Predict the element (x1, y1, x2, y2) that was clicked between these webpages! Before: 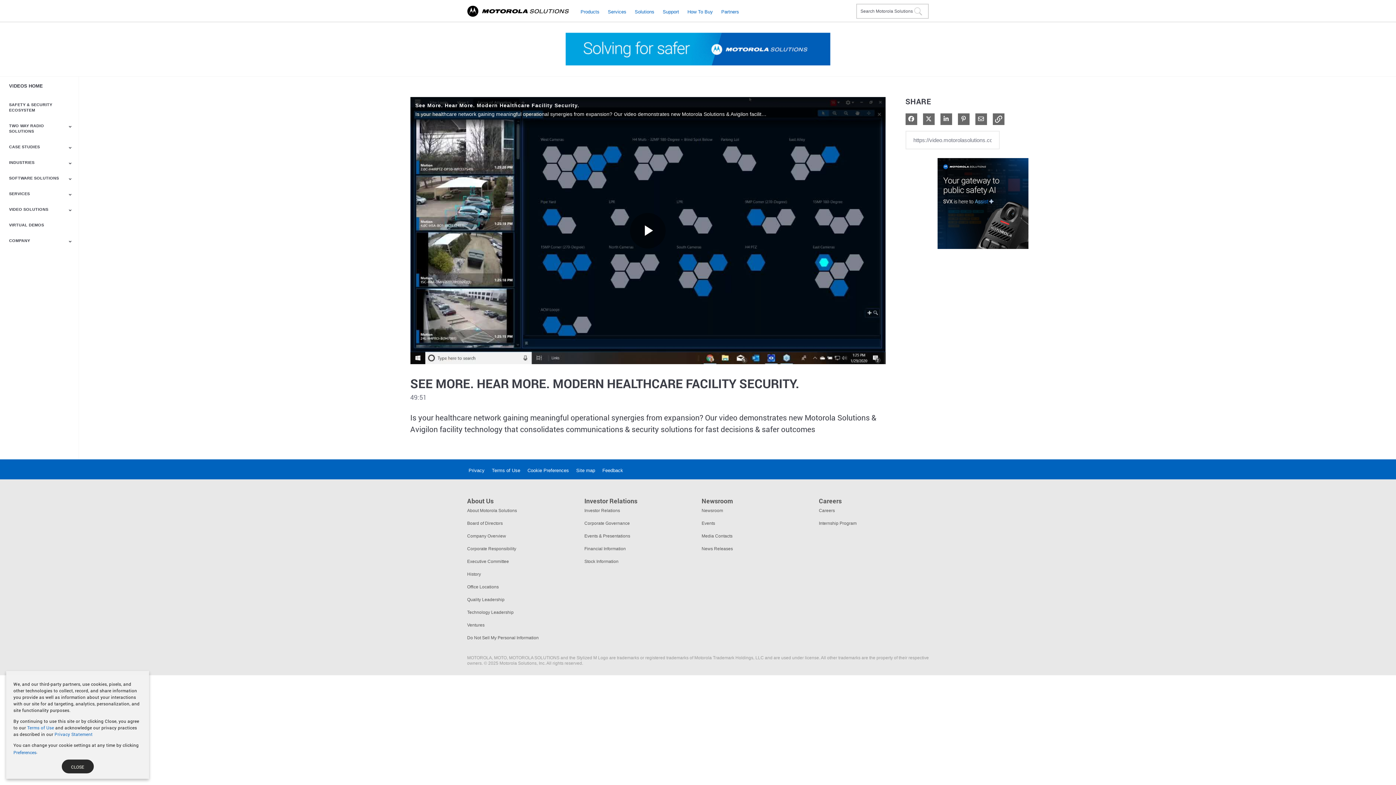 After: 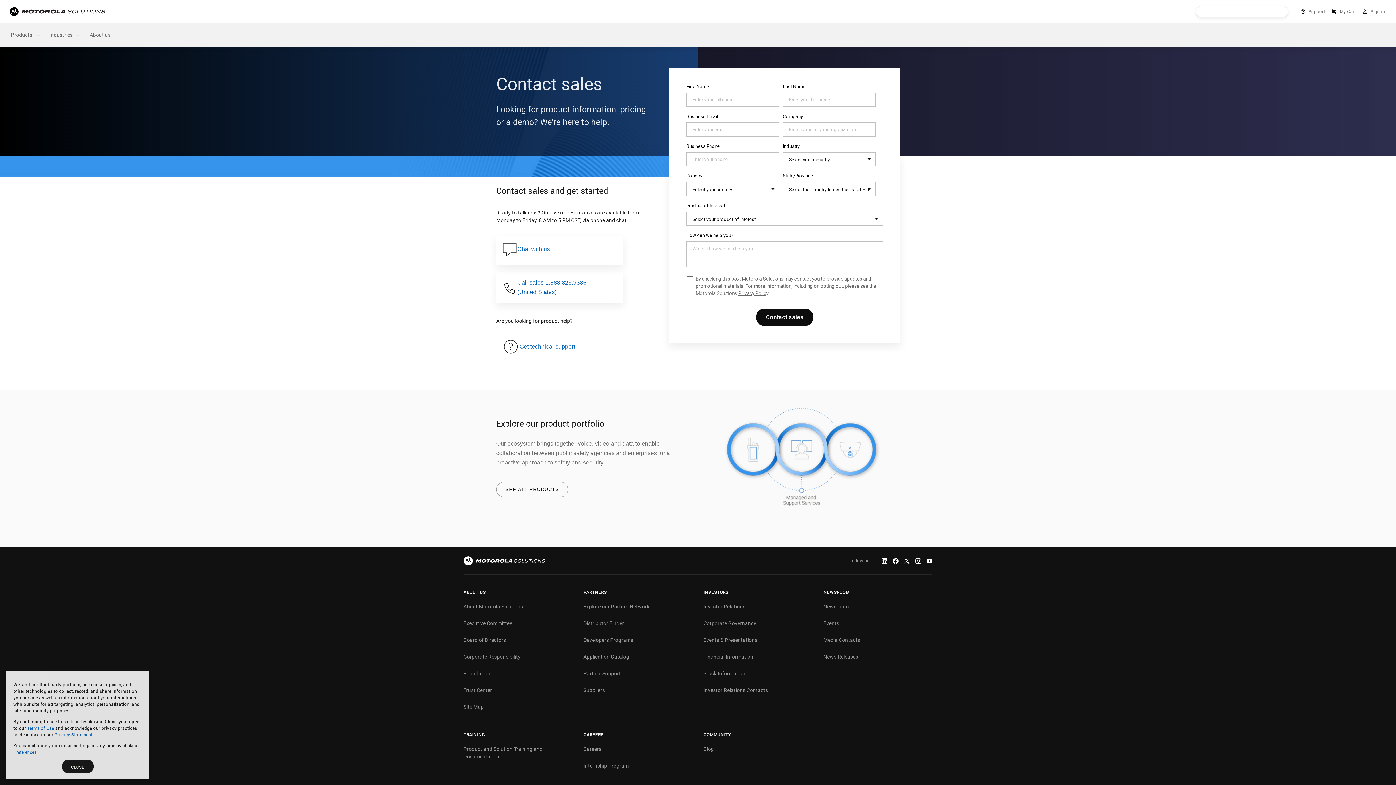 Action: label: CONTACT bbox: (843, 4, 852, 9)